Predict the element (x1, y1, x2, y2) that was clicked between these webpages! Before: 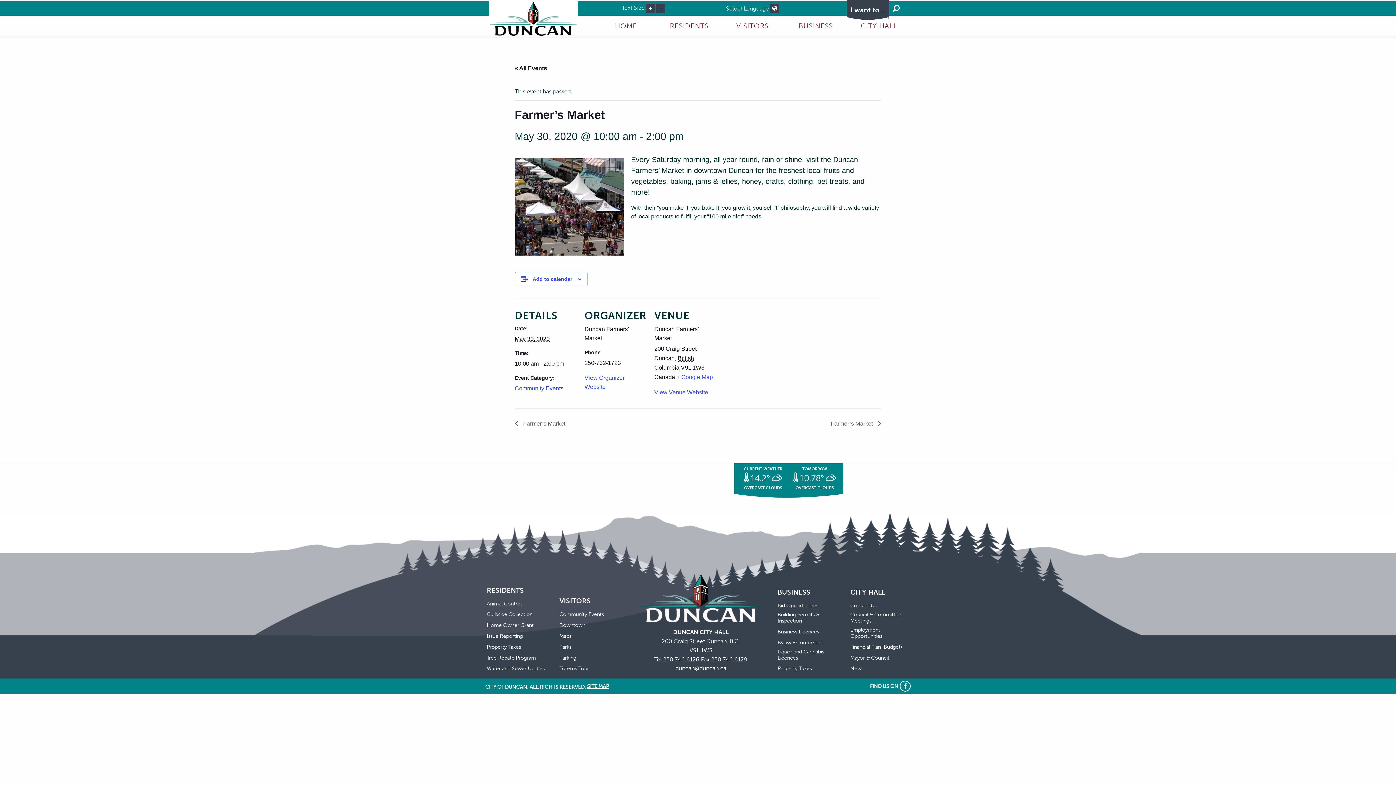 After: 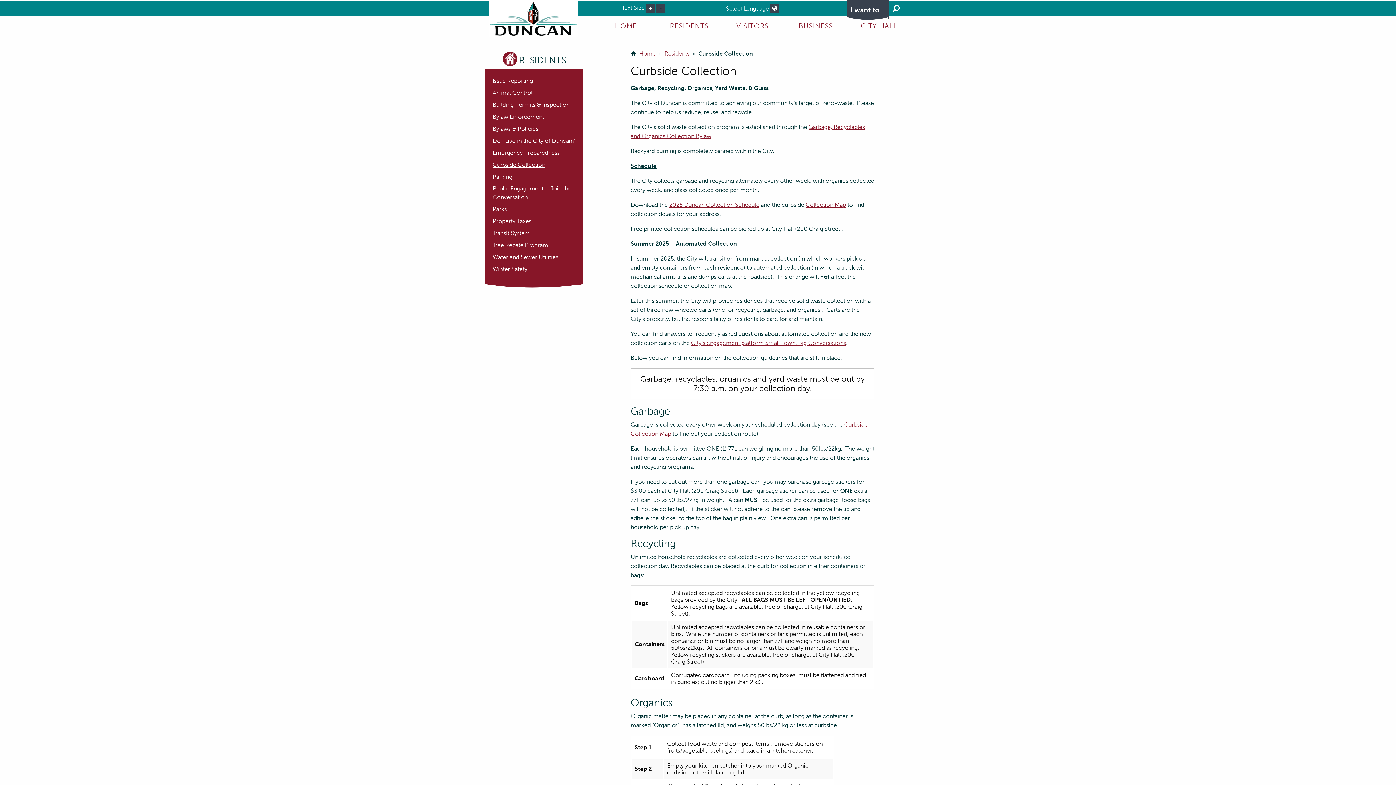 Action: label: Curbside Collection bbox: (486, 611, 532, 617)